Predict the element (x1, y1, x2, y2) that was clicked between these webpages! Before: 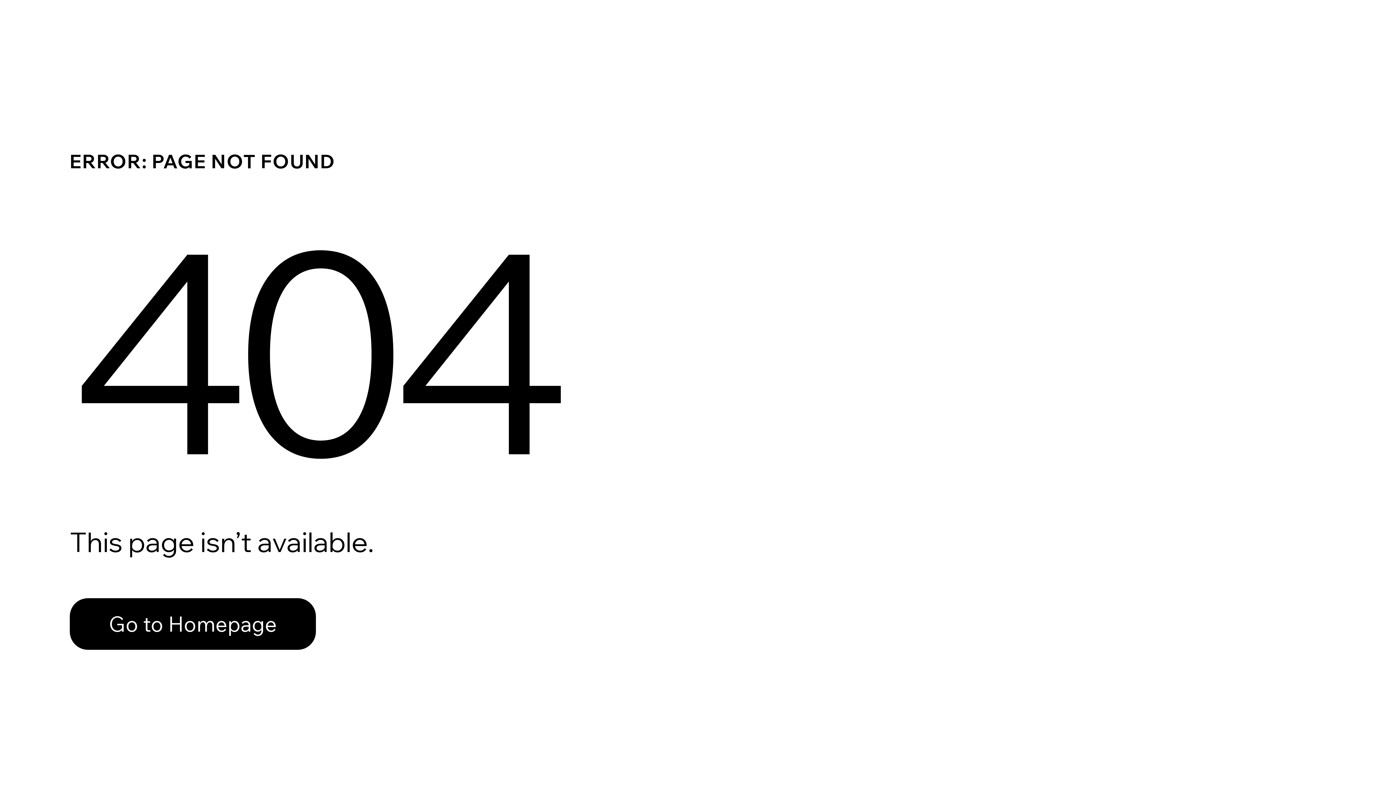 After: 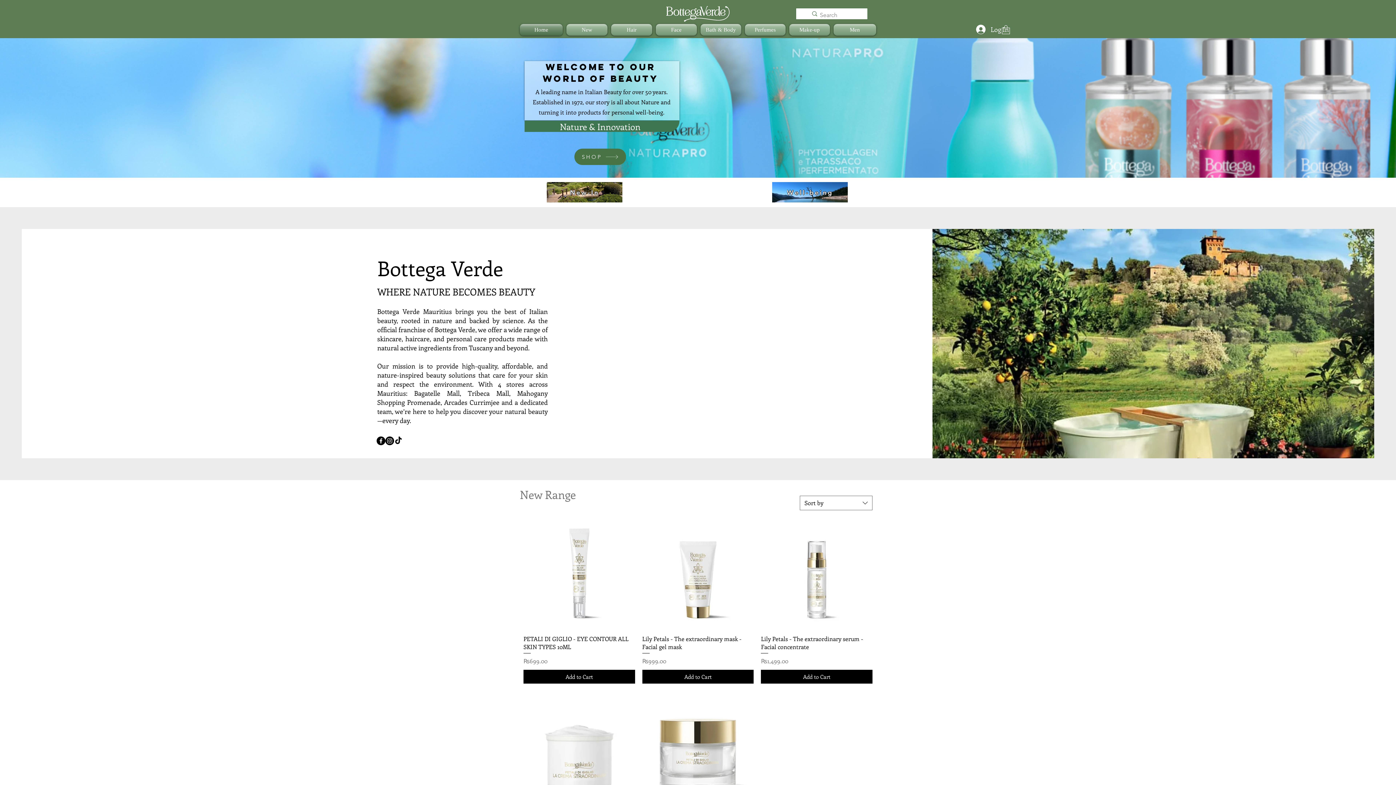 Action: bbox: (69, 598, 316, 650) label: Go to Homepage